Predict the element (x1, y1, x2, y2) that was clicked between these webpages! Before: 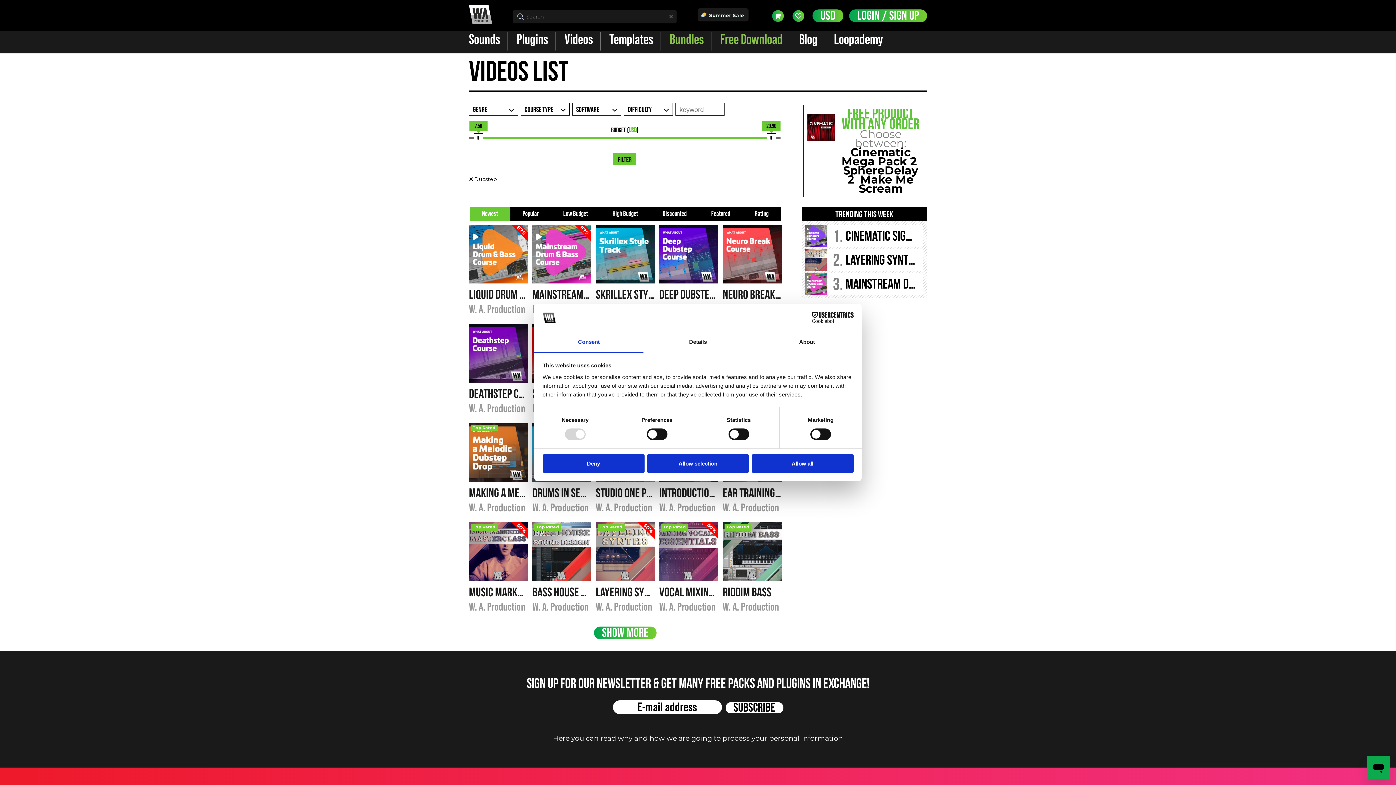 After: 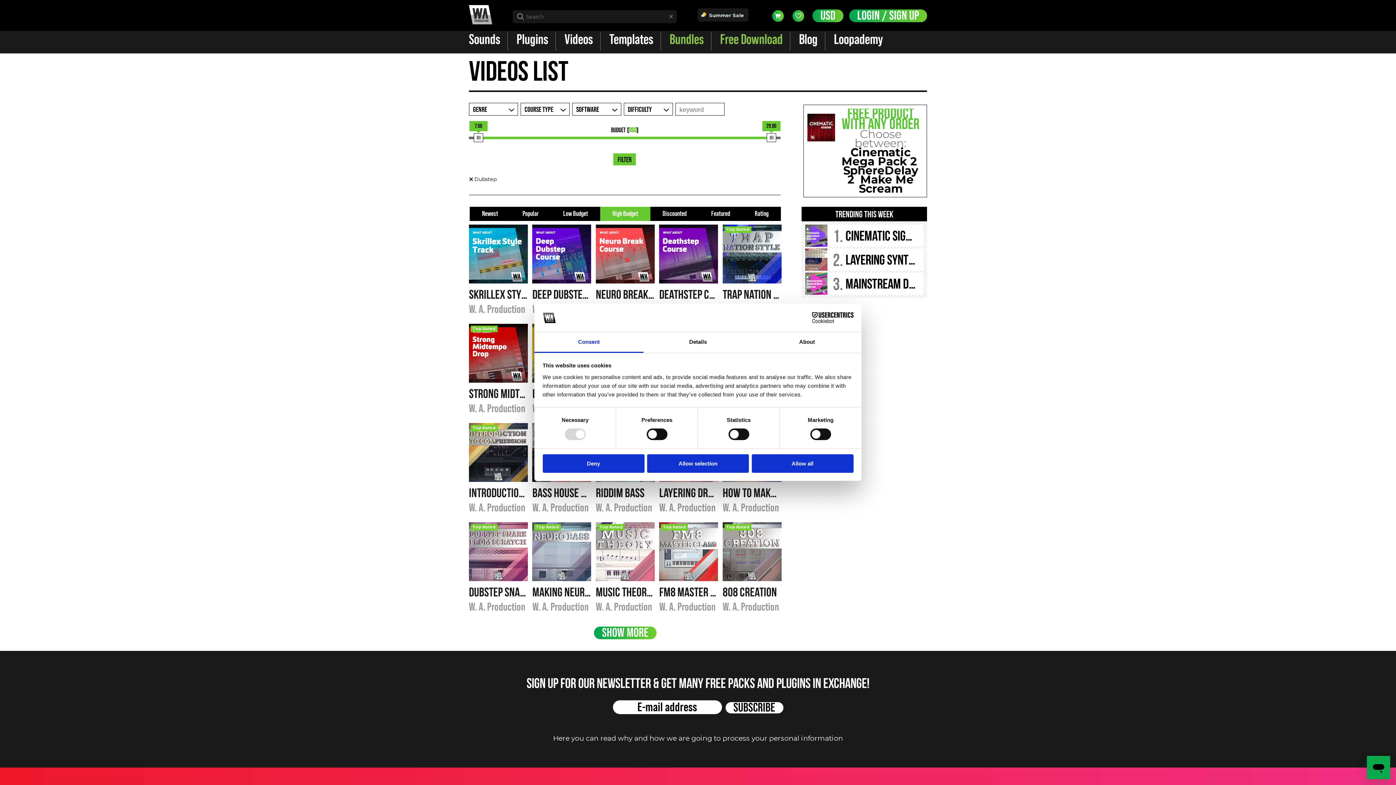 Action: label: High Budget bbox: (600, 206, 650, 221)